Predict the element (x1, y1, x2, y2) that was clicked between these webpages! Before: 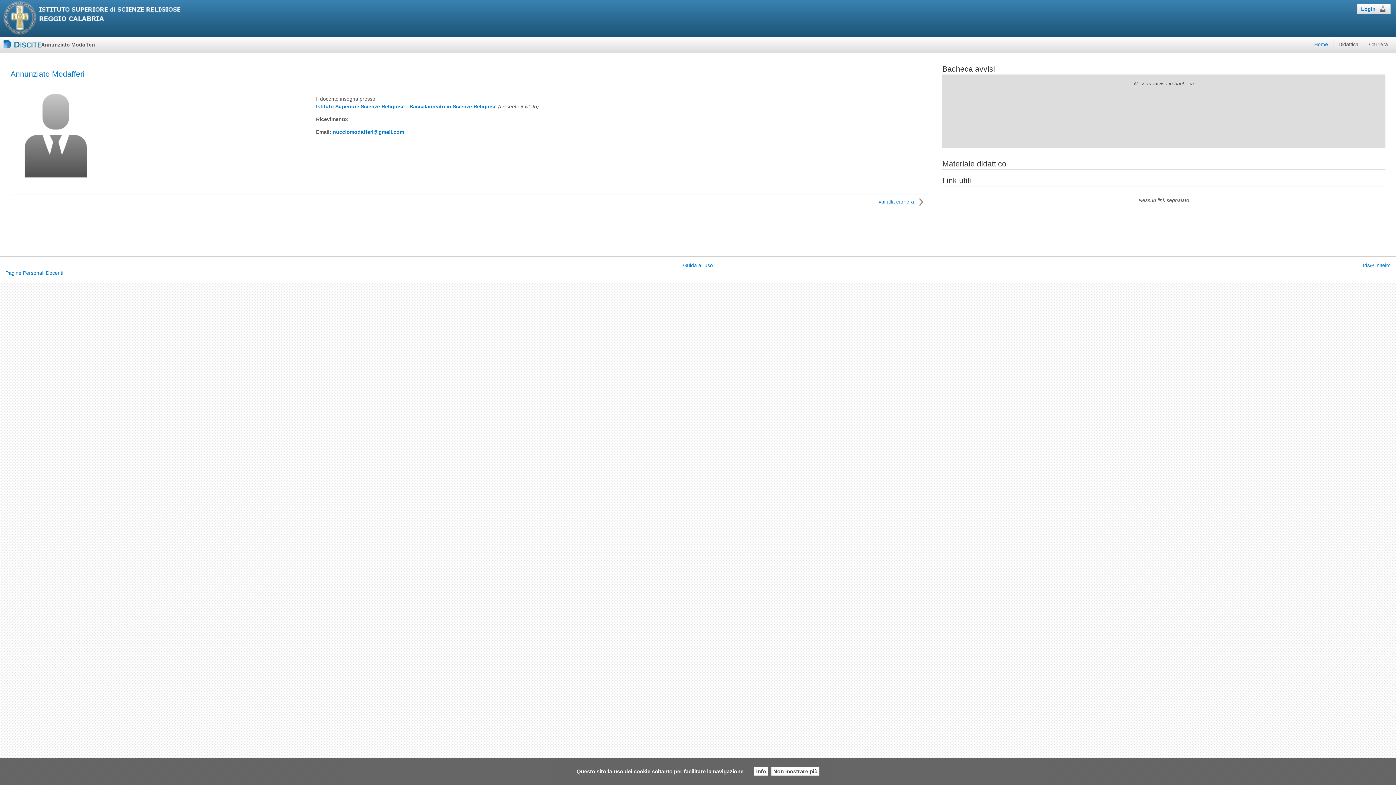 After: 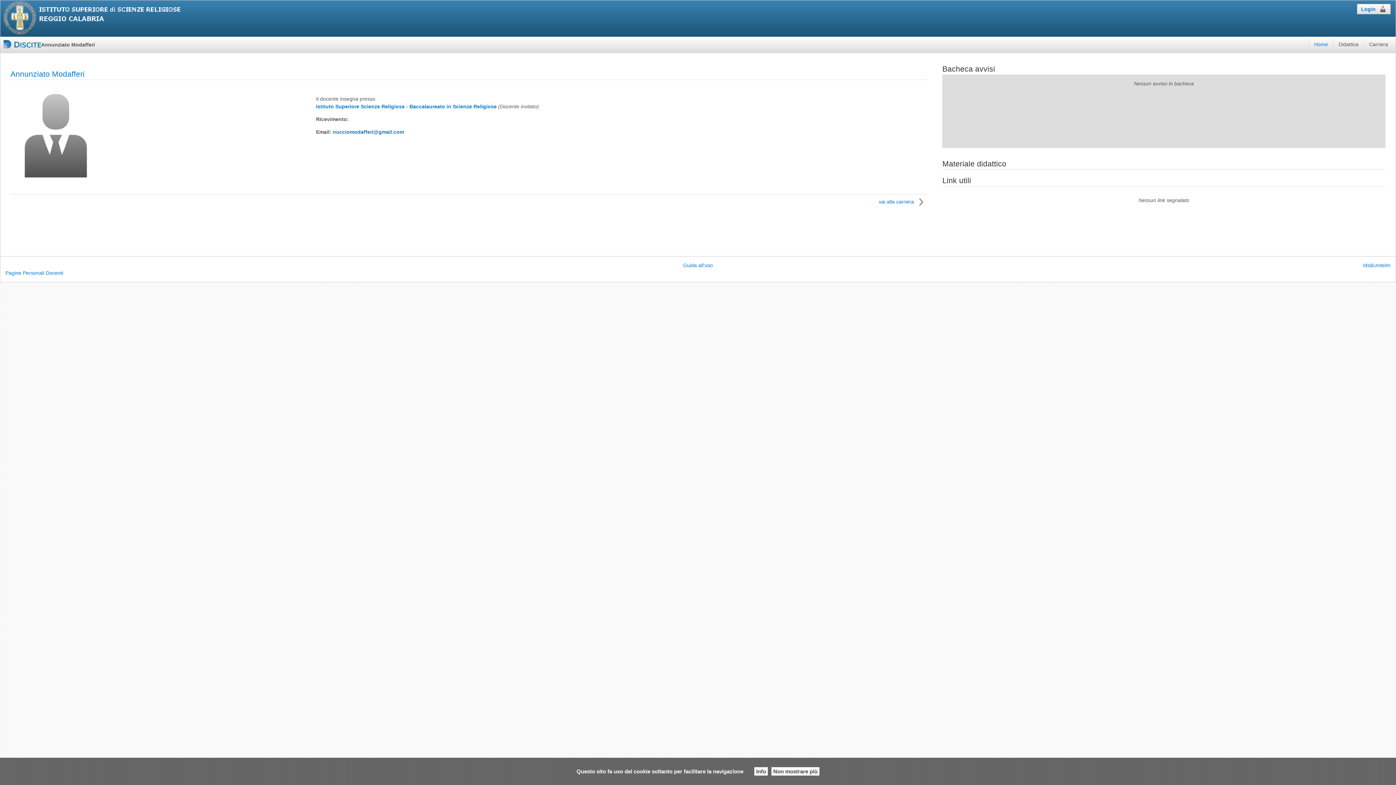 Action: bbox: (1314, 41, 1328, 47) label: Home